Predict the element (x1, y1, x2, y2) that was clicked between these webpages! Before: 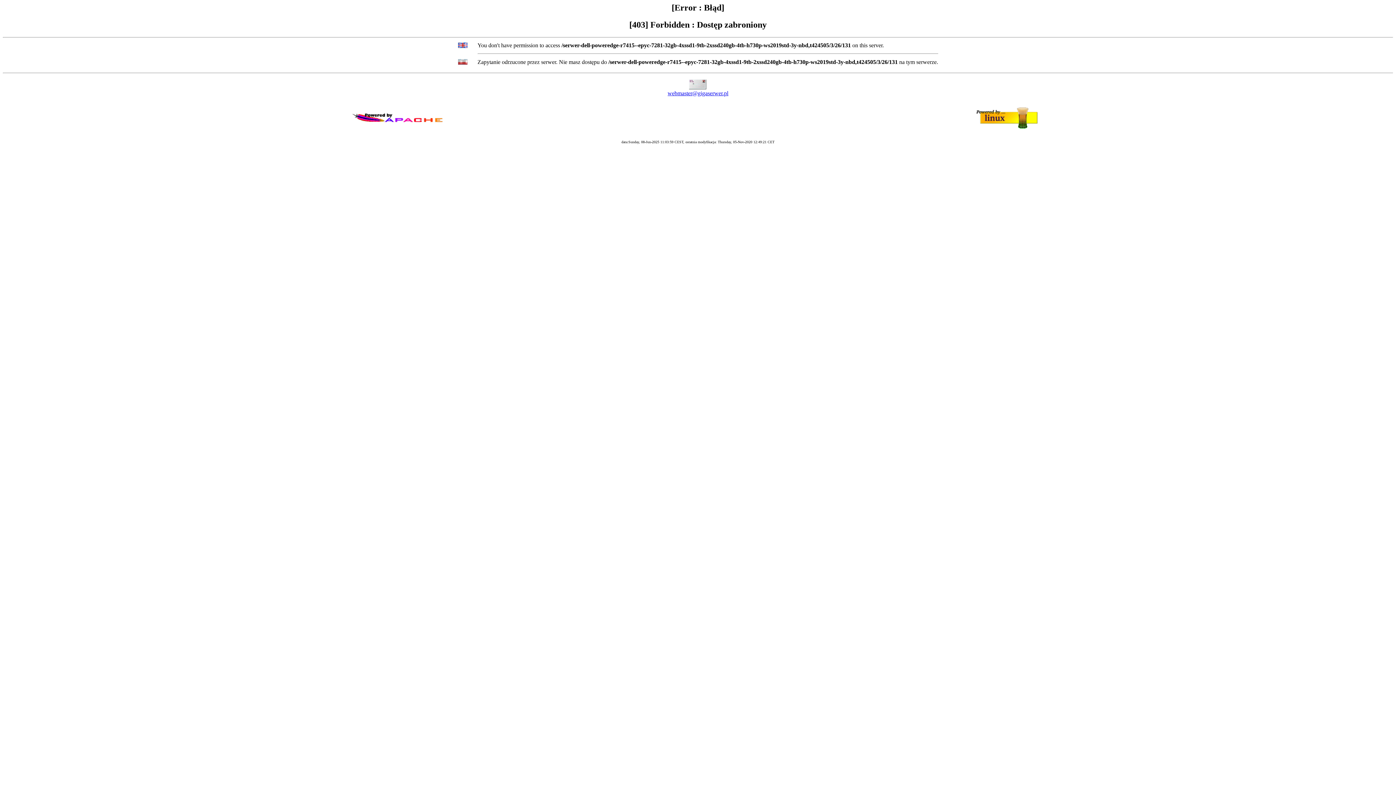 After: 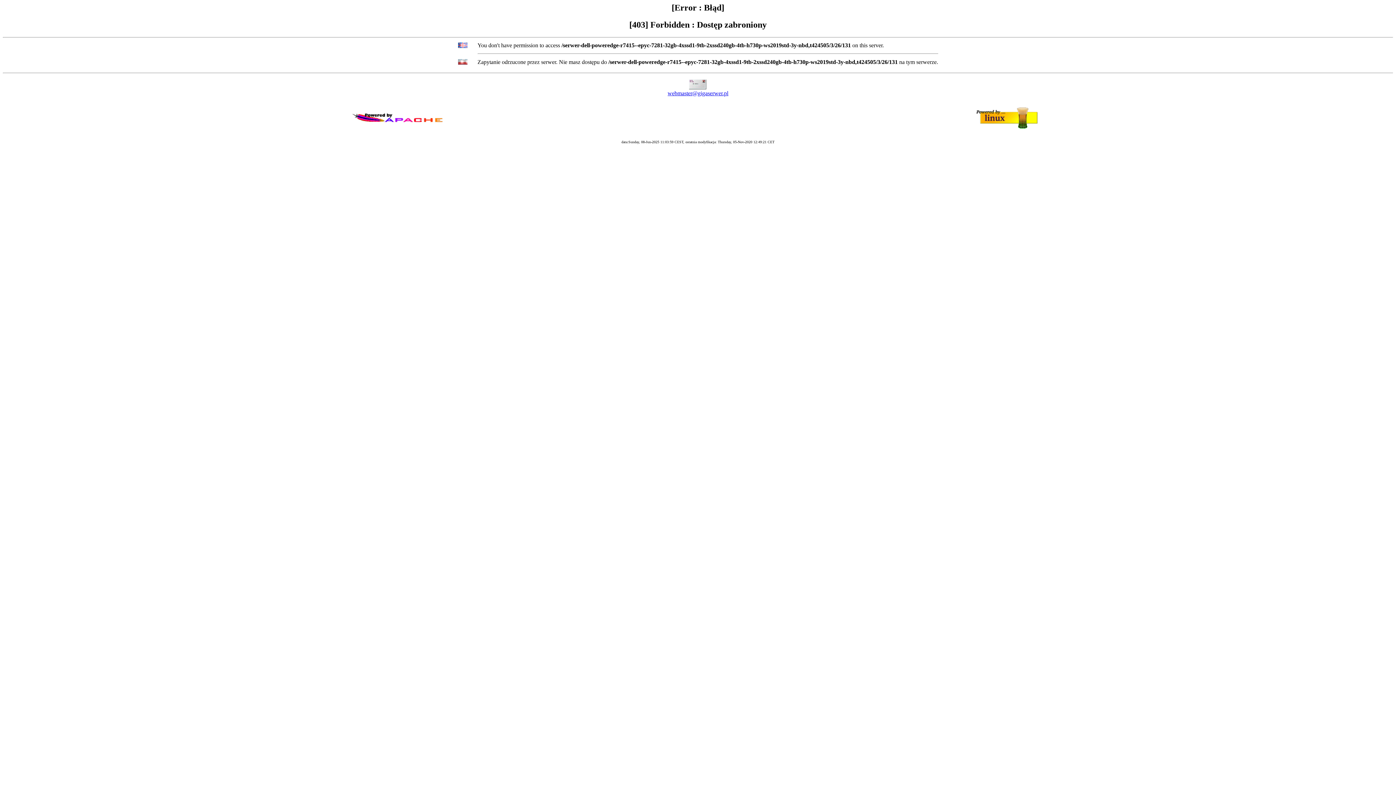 Action: label: webmaster@gigaserwer.pl bbox: (667, 90, 728, 96)